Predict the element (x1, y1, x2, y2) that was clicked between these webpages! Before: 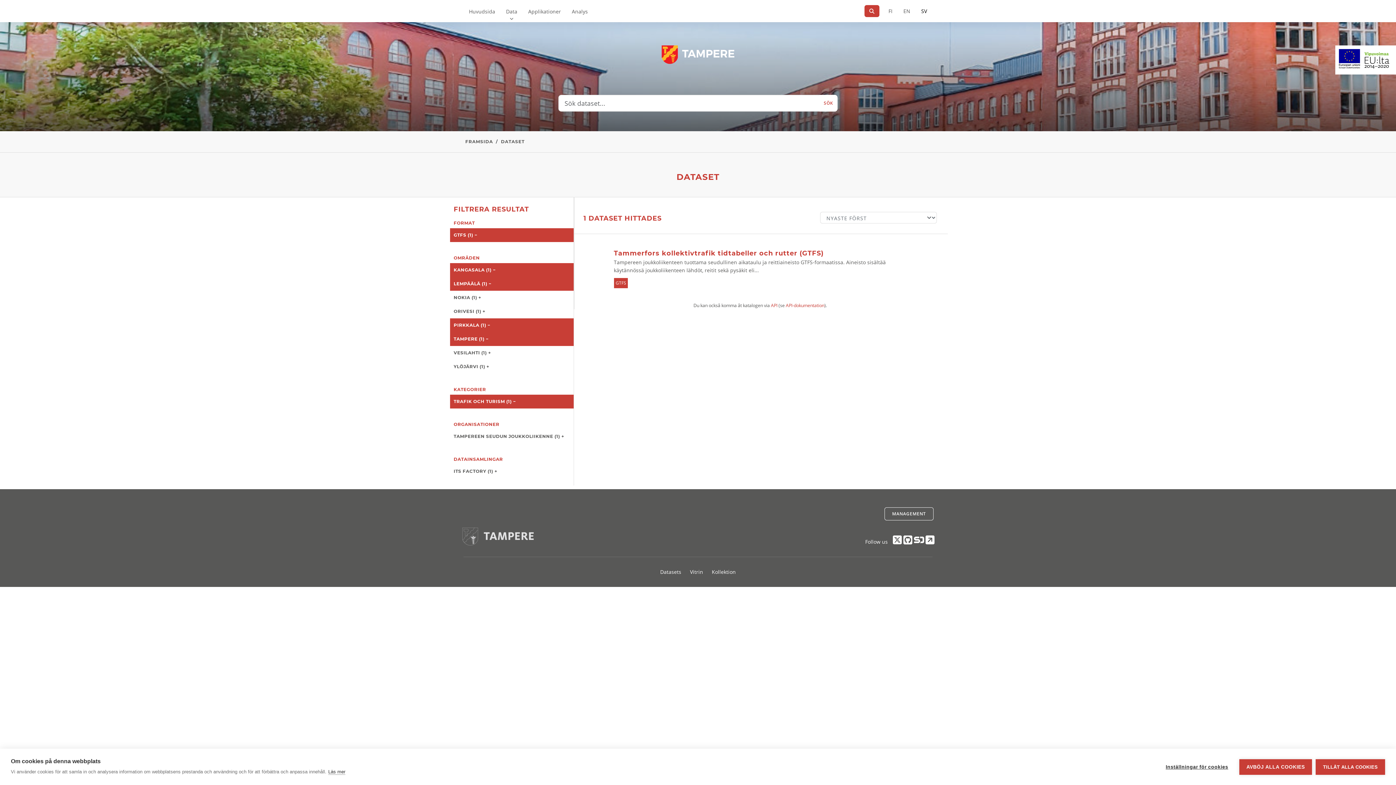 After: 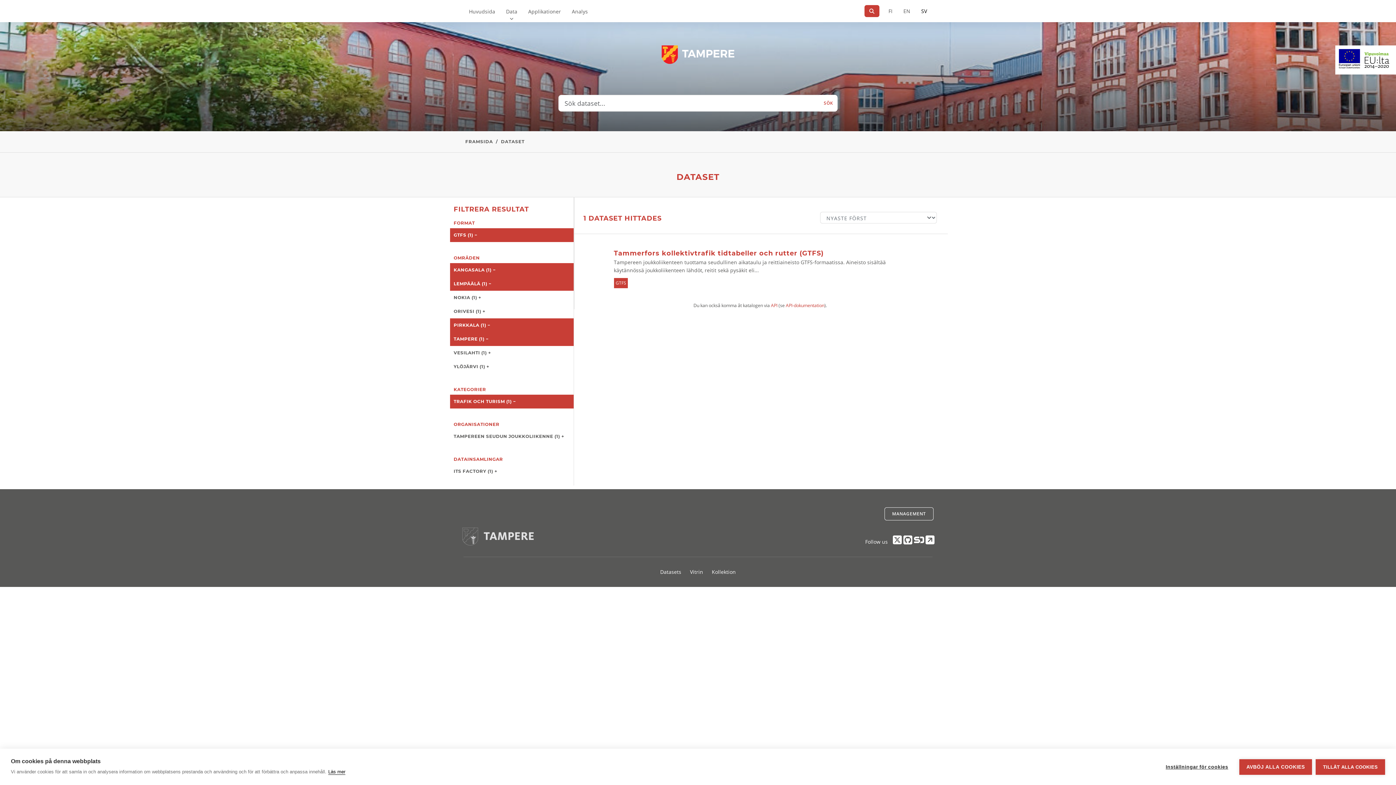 Action: label: Läs mer bbox: (328, 769, 345, 775)